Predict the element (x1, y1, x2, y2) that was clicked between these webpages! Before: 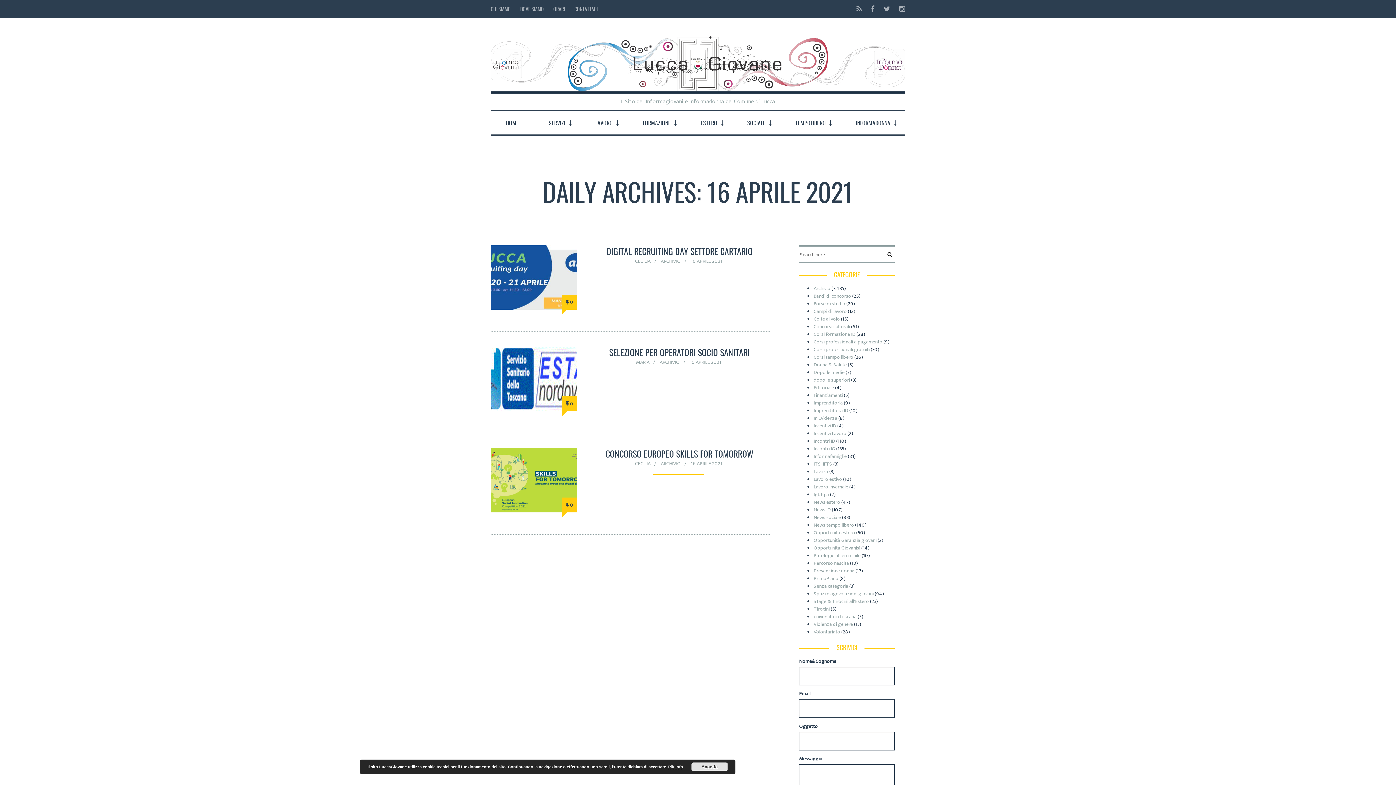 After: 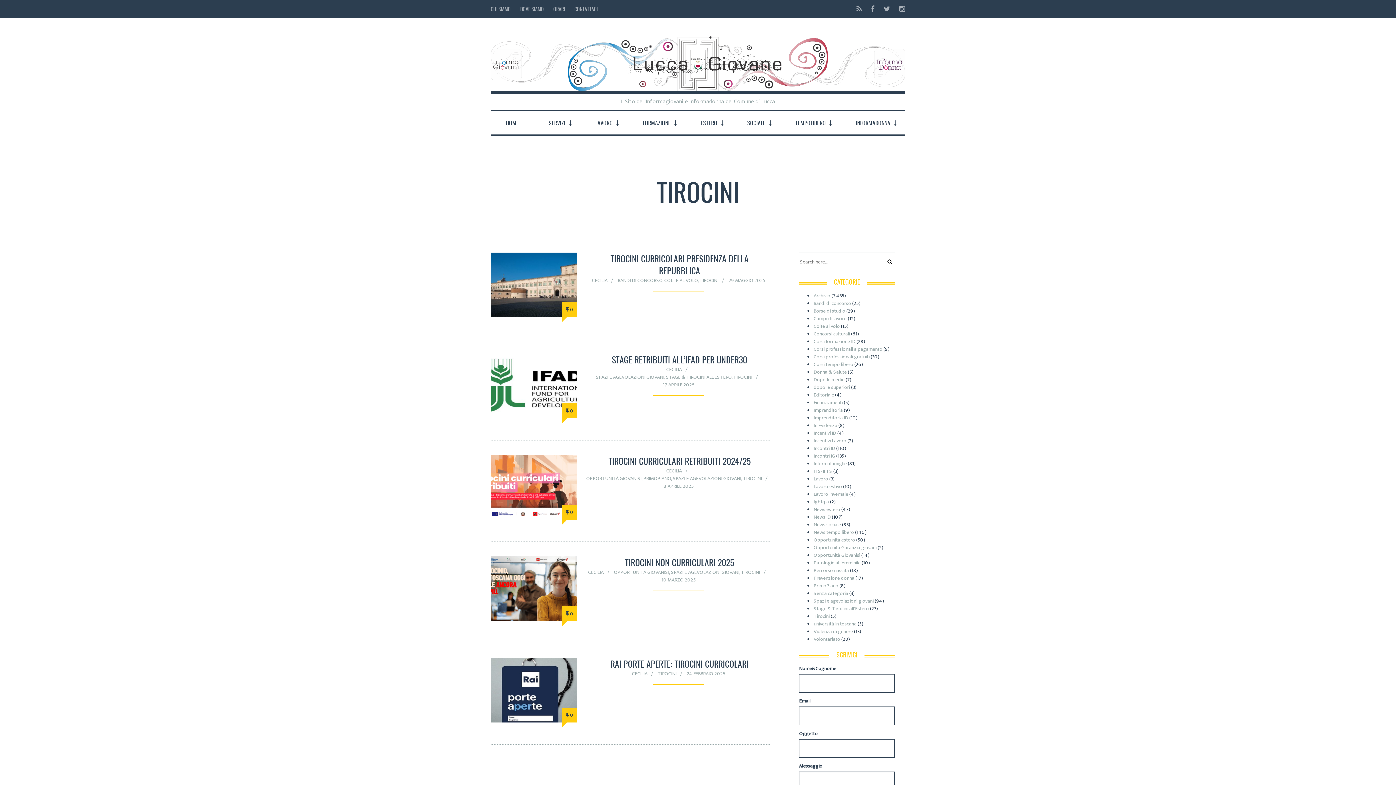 Action: bbox: (813, 604, 829, 613) label: Tirocini